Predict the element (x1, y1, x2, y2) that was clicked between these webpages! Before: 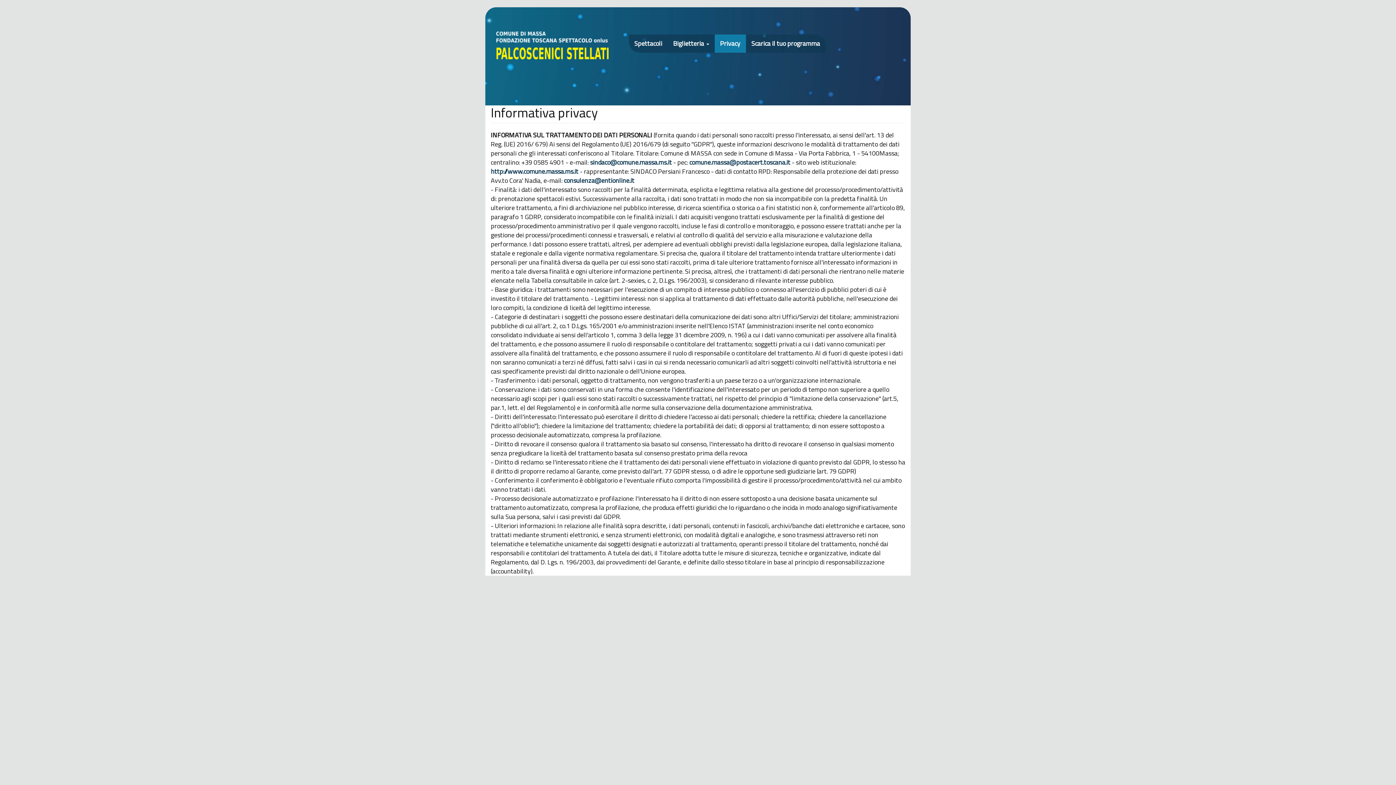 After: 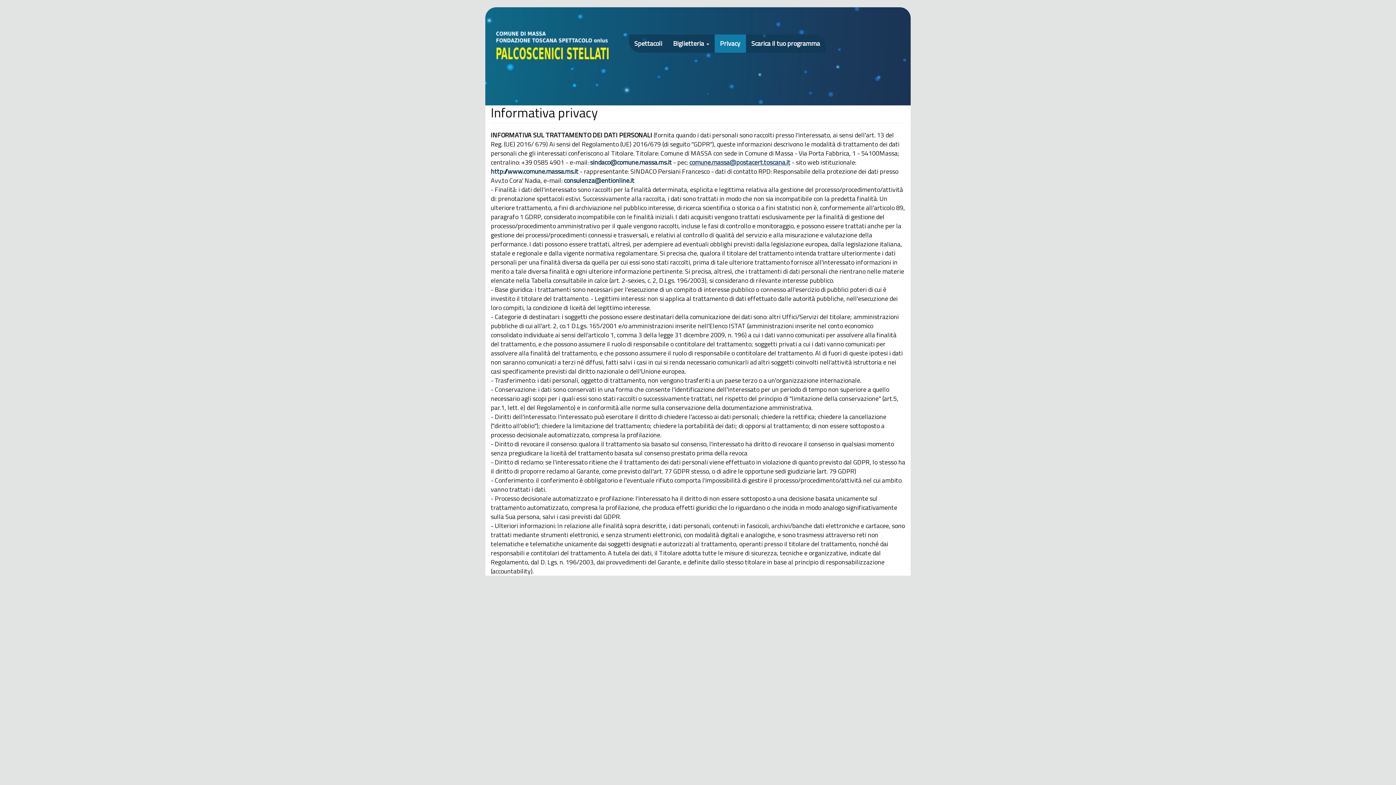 Action: bbox: (689, 157, 790, 167) label: comune.massa@postacert.toscana.it